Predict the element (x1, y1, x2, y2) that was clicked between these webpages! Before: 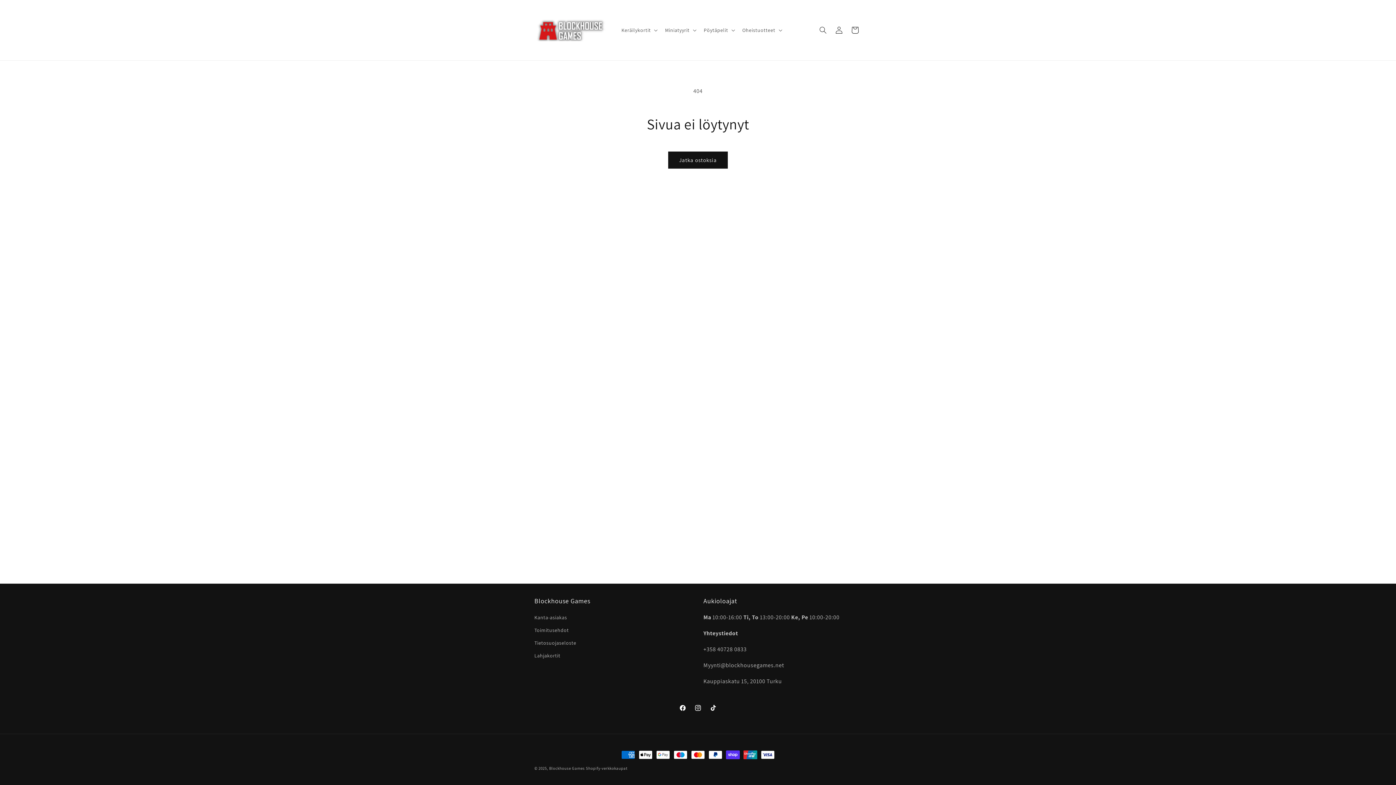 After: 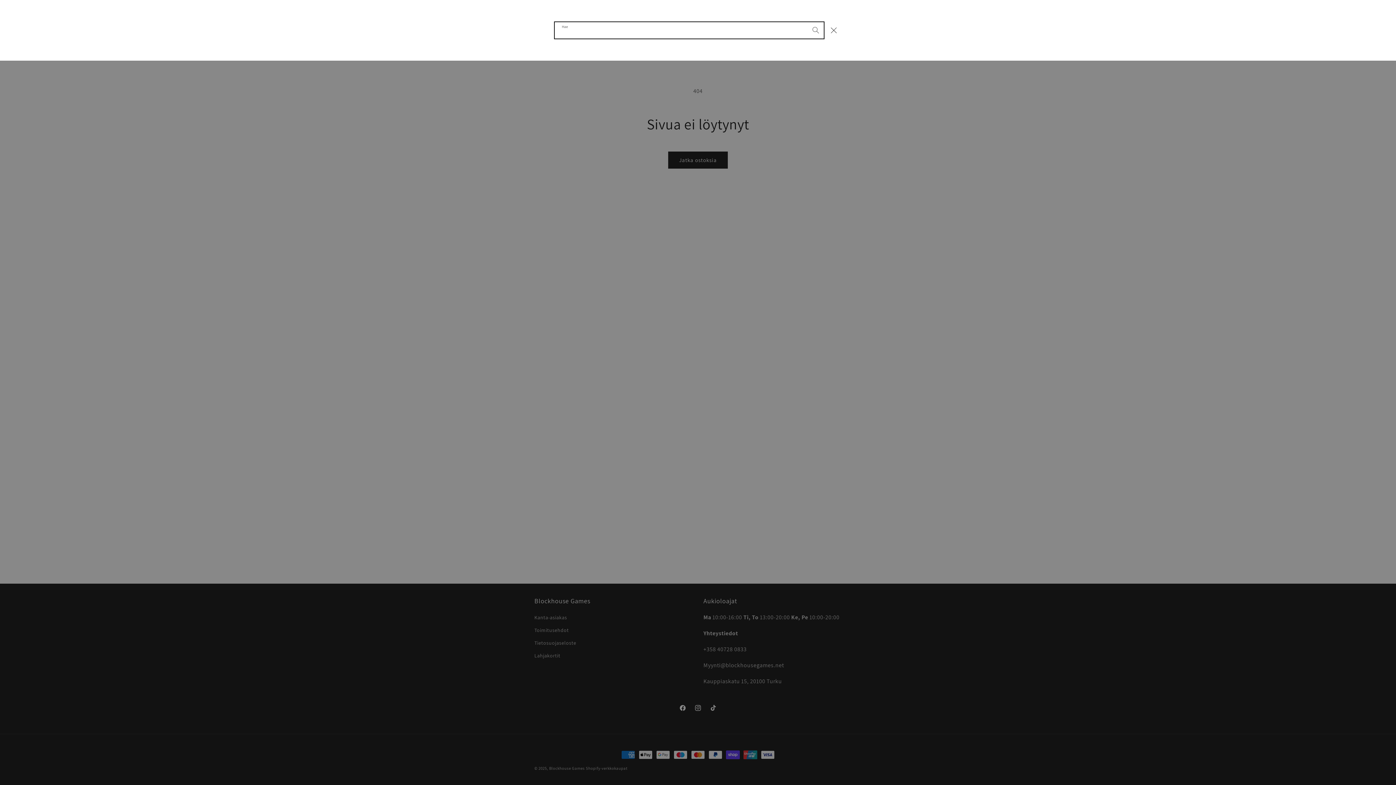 Action: bbox: (815, 22, 831, 38) label: Hae